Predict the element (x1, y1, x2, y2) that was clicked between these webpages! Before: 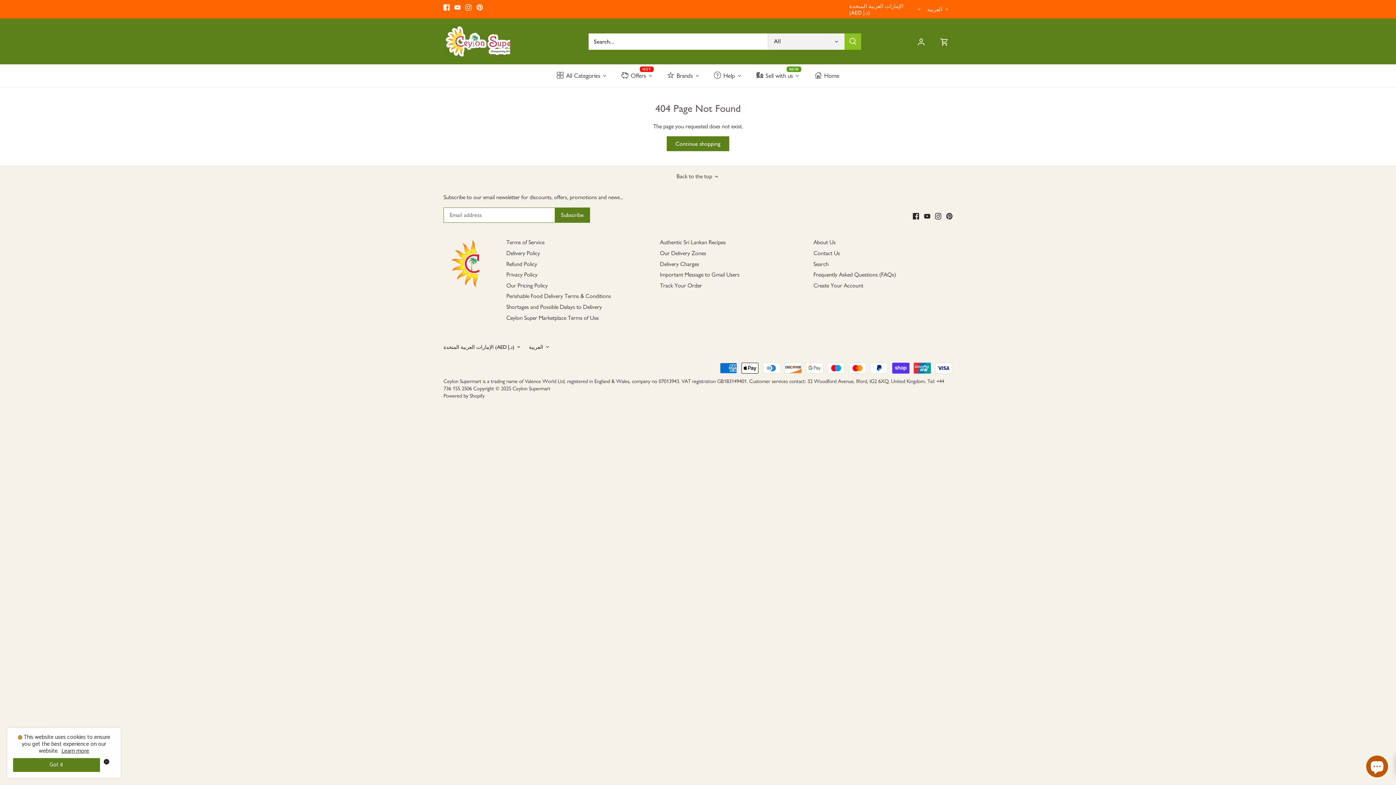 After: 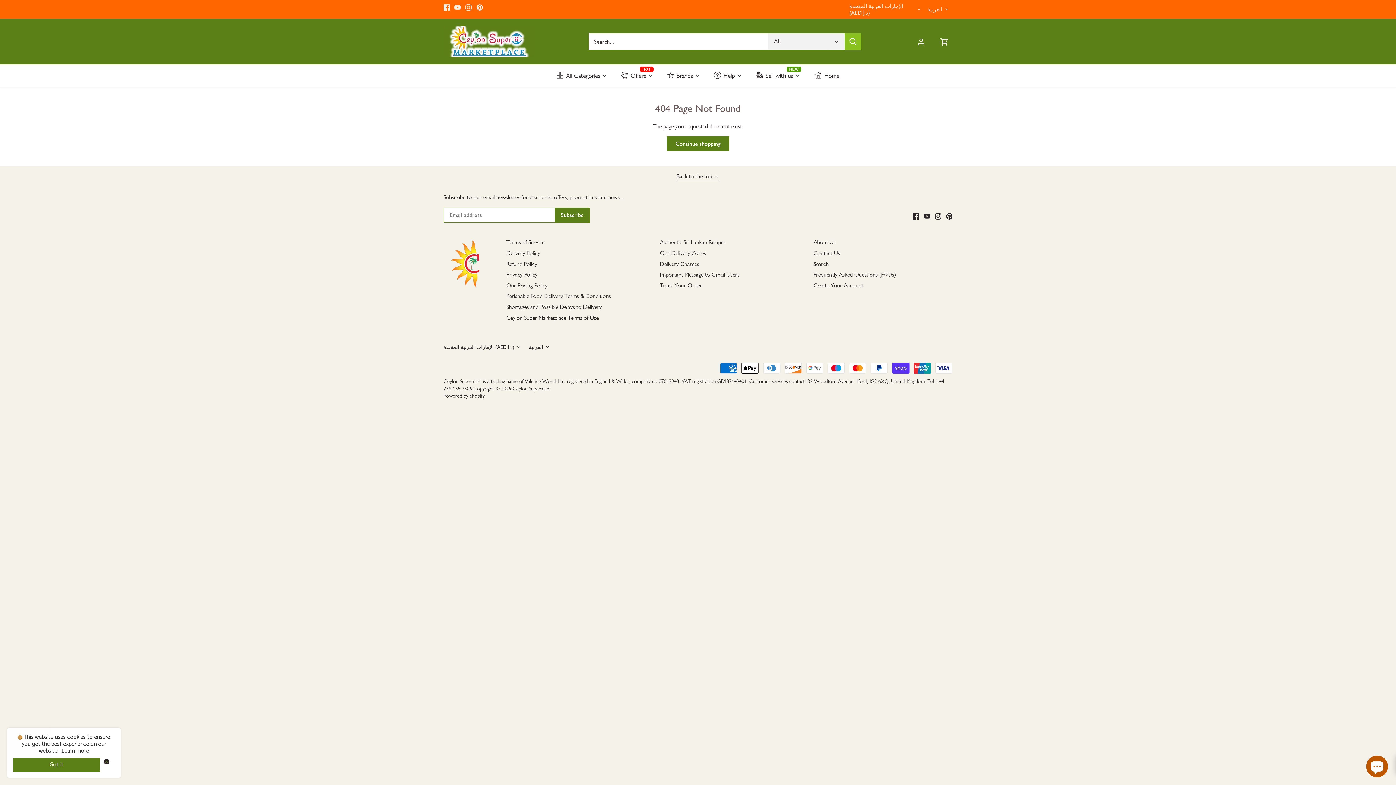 Action: label: Back to the top  bbox: (676, 172, 719, 180)